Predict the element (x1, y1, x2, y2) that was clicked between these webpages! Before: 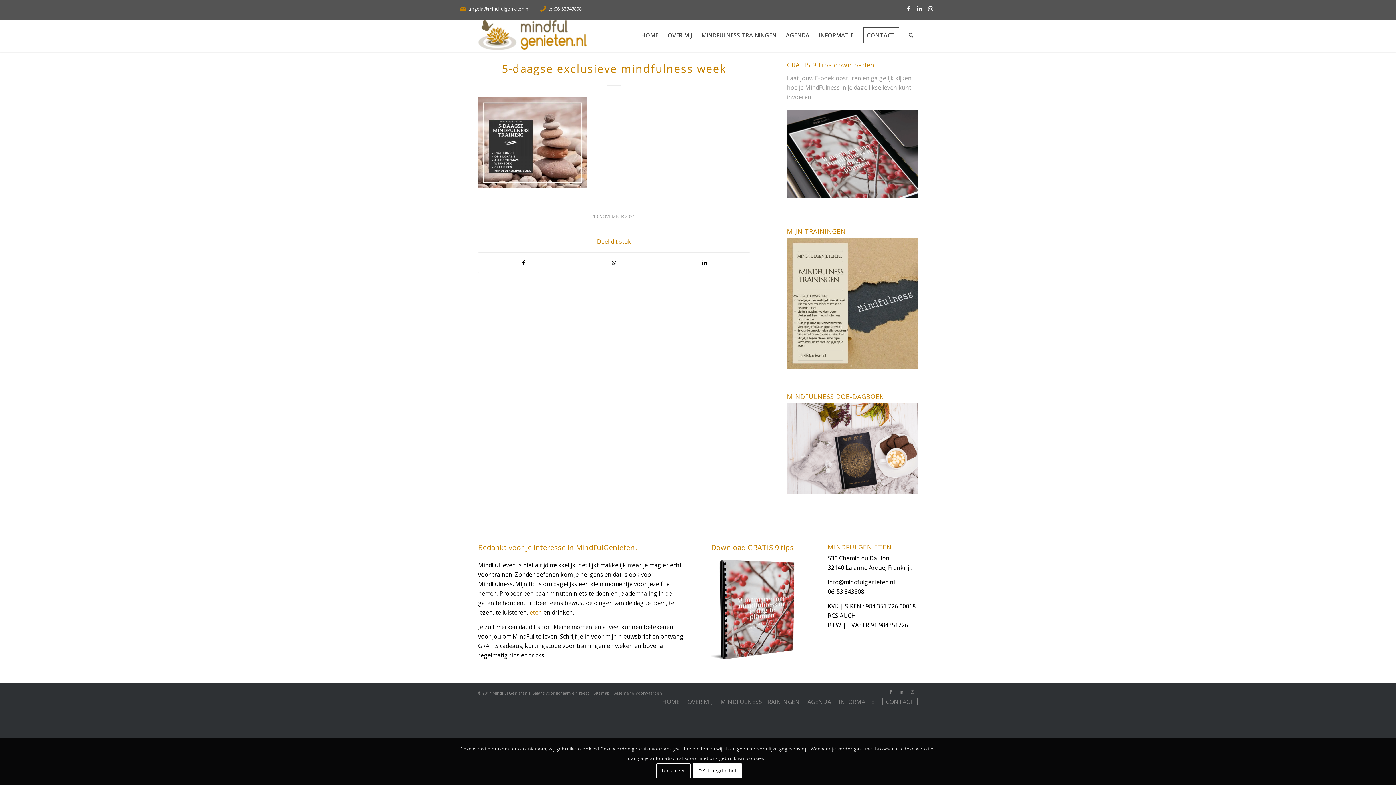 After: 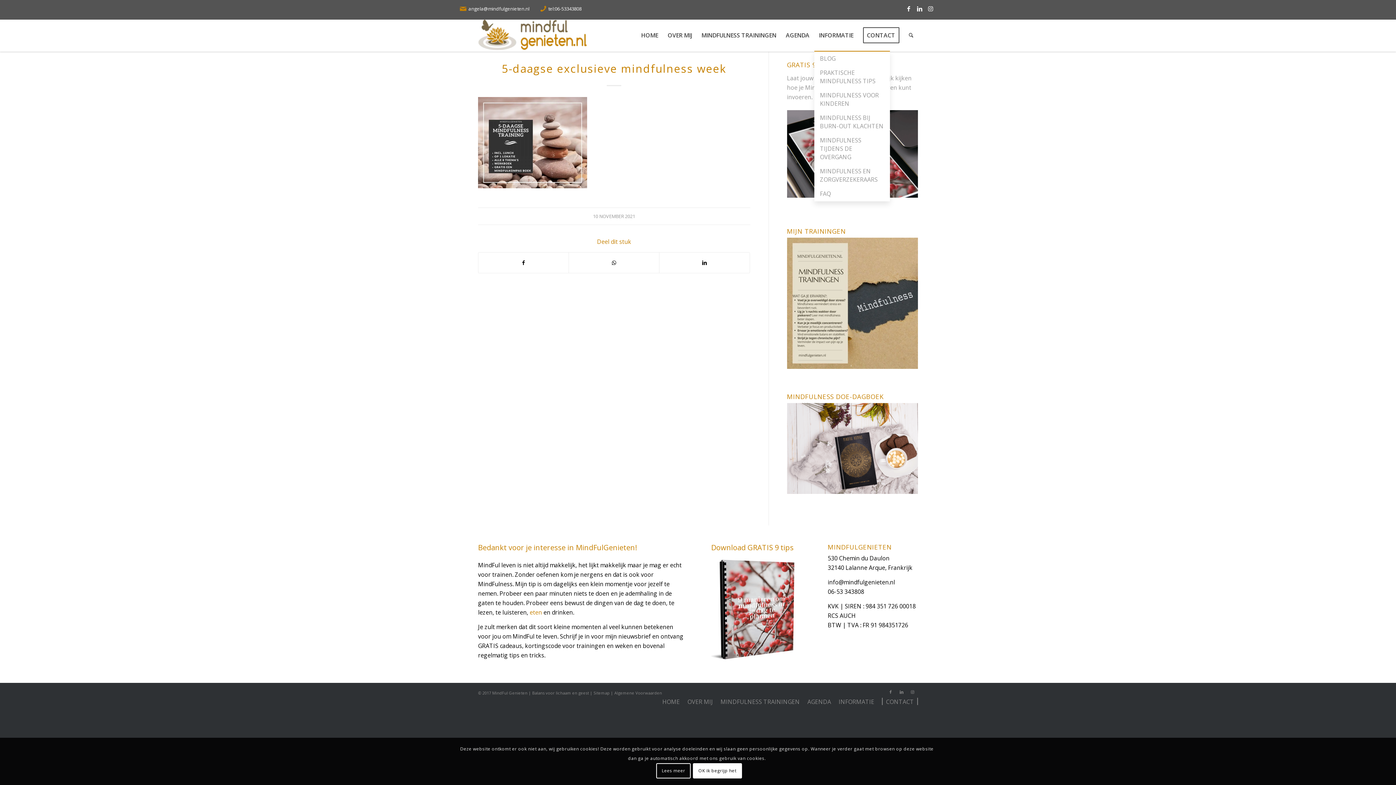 Action: bbox: (814, 19, 858, 51) label: INFORMATIE